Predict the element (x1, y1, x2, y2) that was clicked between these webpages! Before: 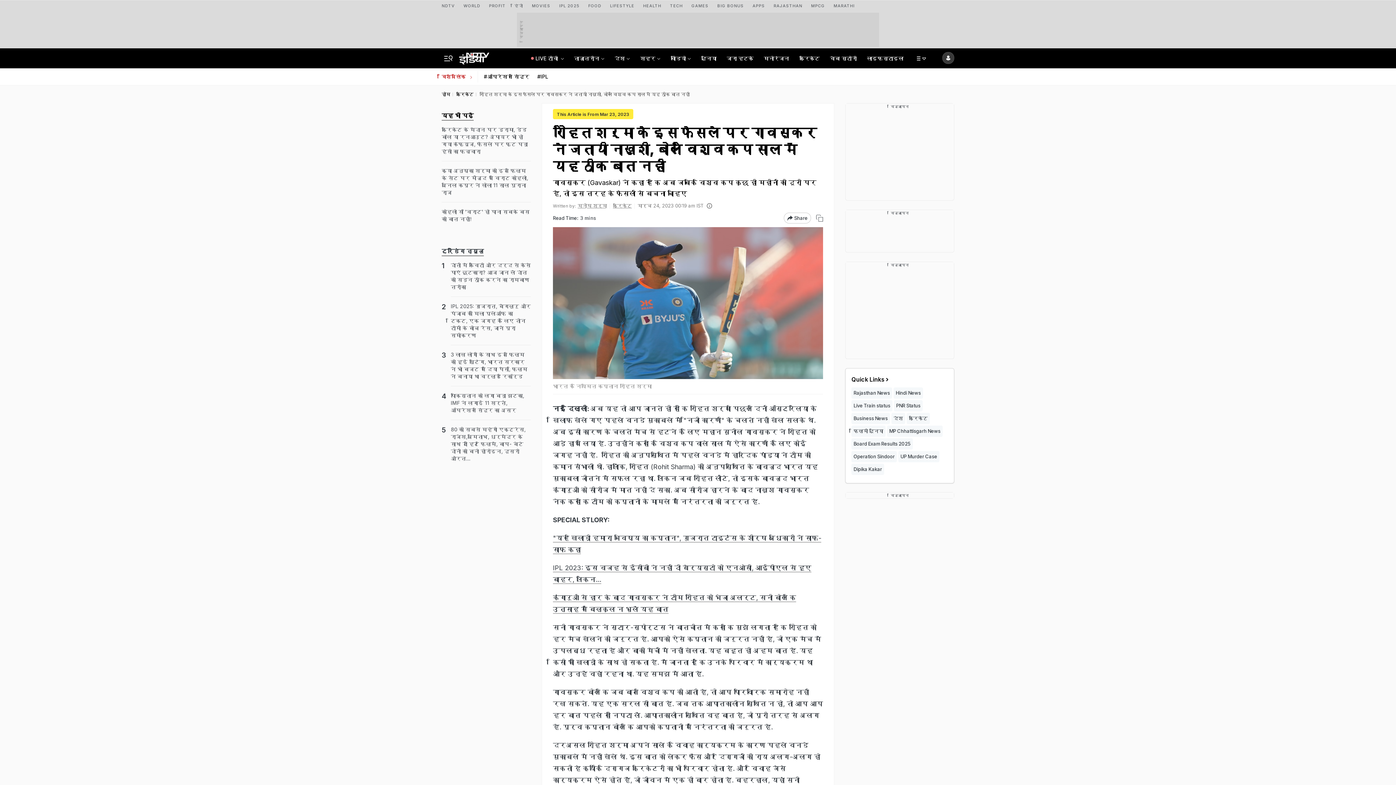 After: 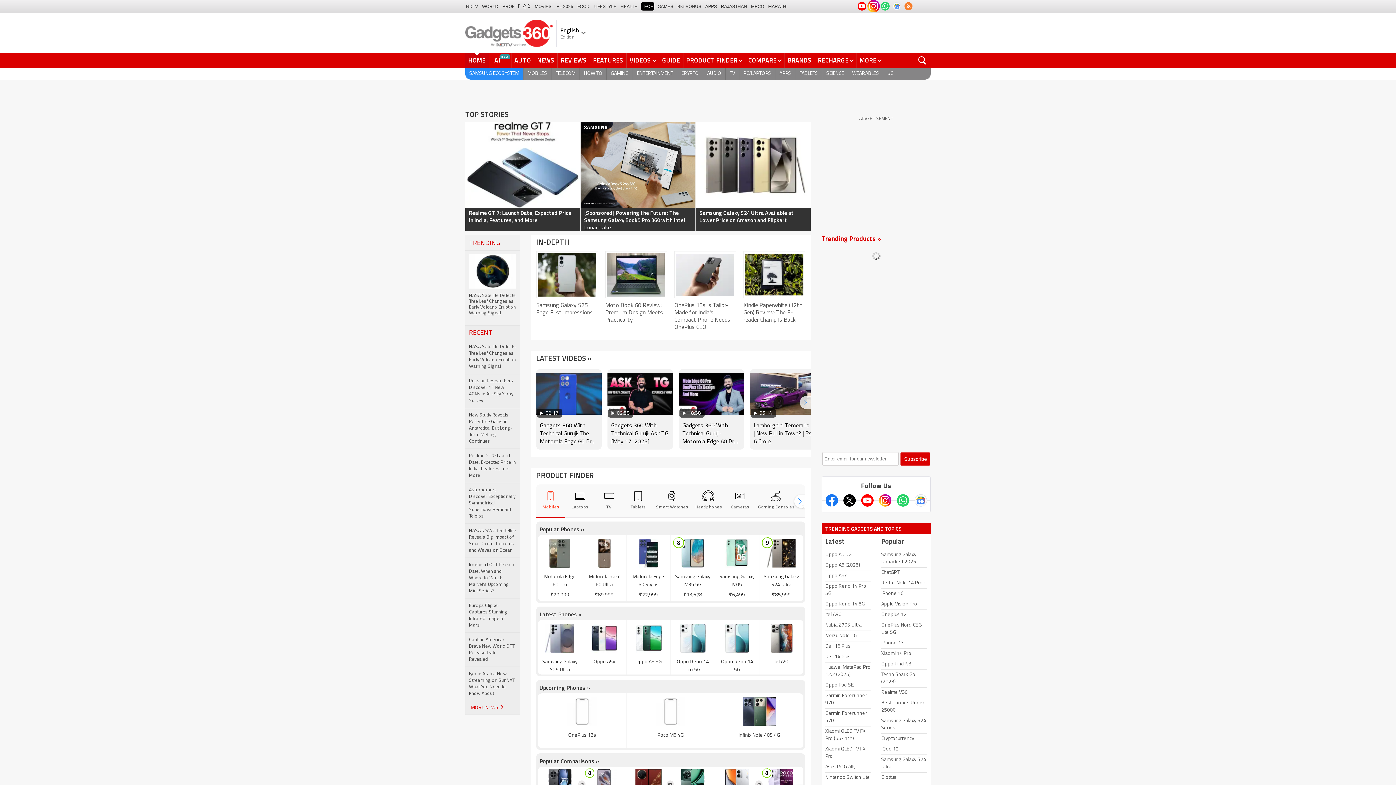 Action: bbox: (670, 0, 682, 9) label: TECH